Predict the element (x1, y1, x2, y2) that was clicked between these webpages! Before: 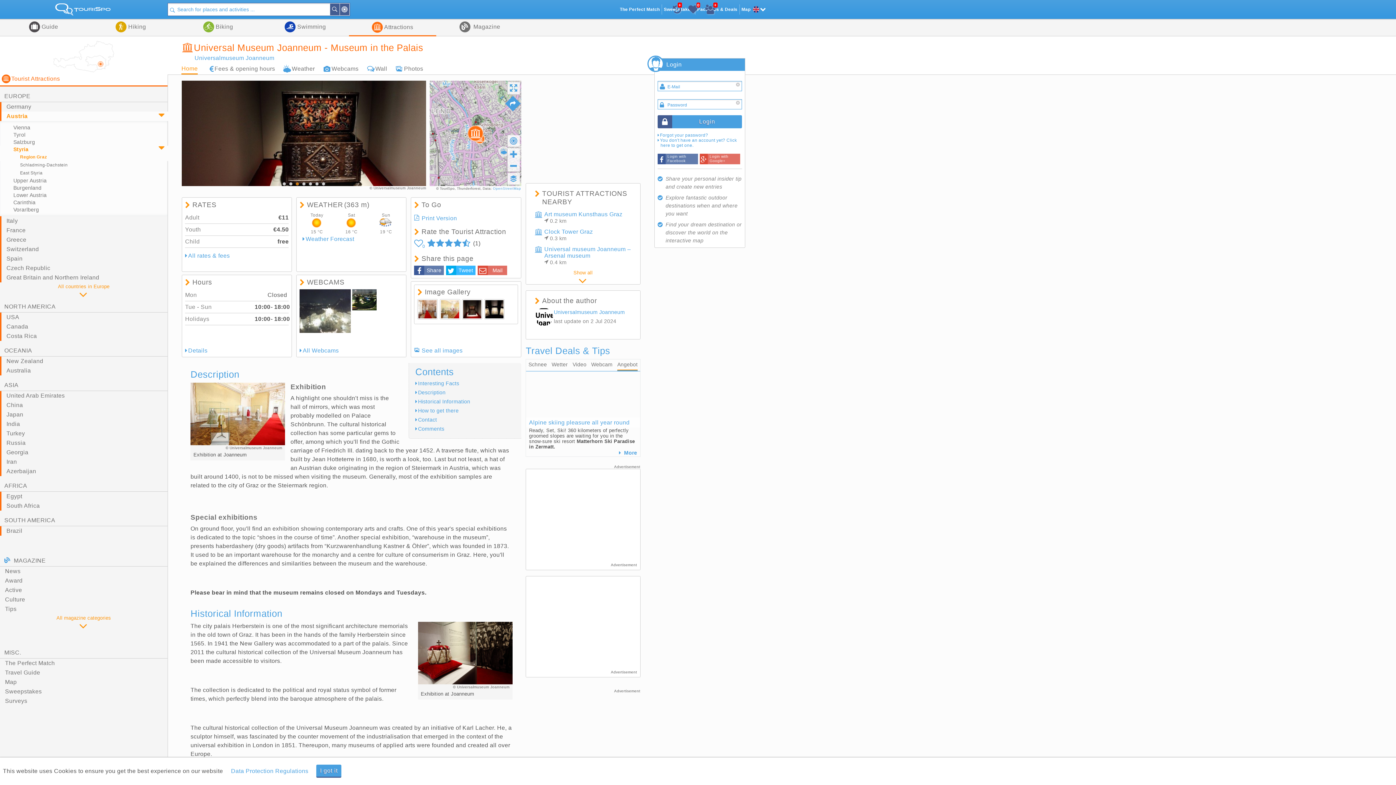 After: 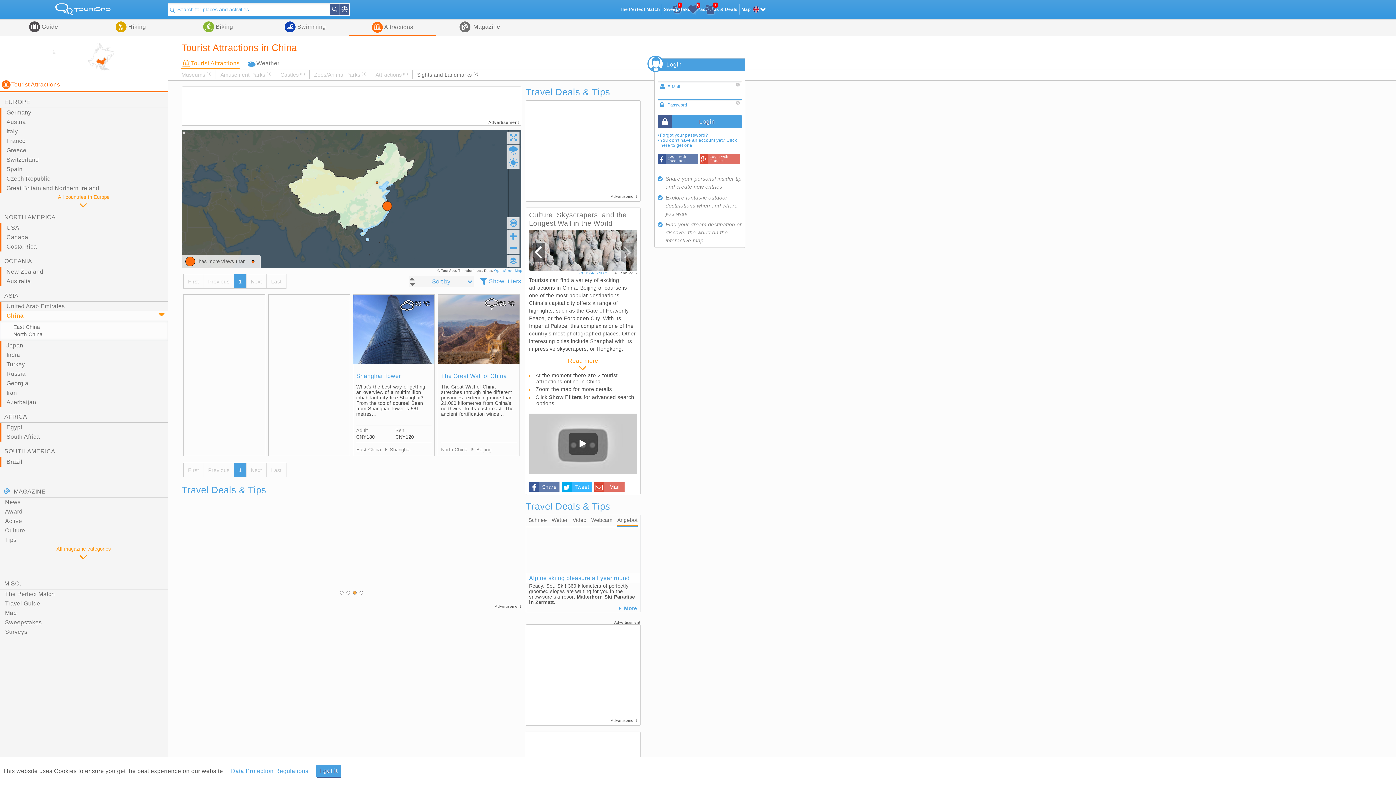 Action: bbox: (0, 400, 167, 410) label: China